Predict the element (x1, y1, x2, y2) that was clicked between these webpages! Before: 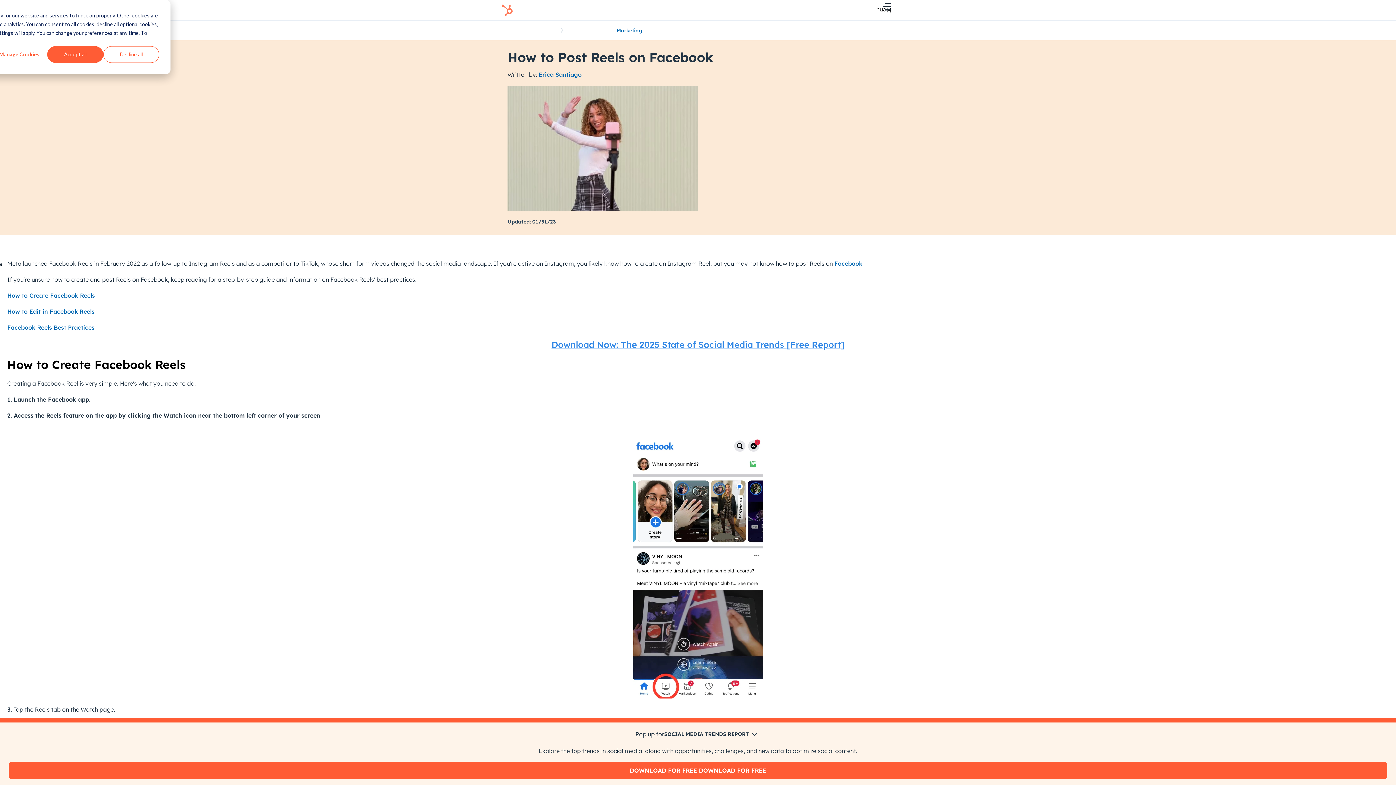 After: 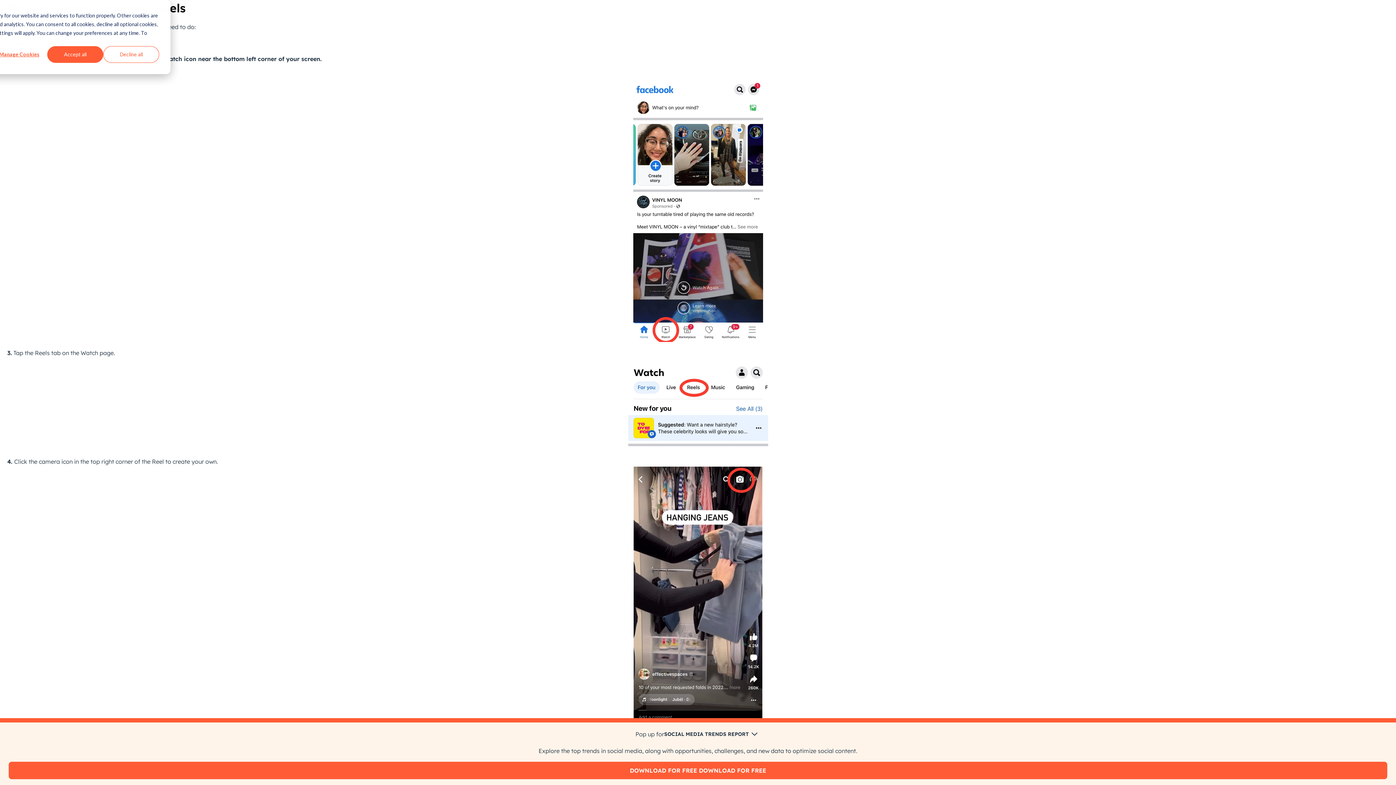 Action: bbox: (7, 292, 94, 299) label: How to Create Facebook Reels